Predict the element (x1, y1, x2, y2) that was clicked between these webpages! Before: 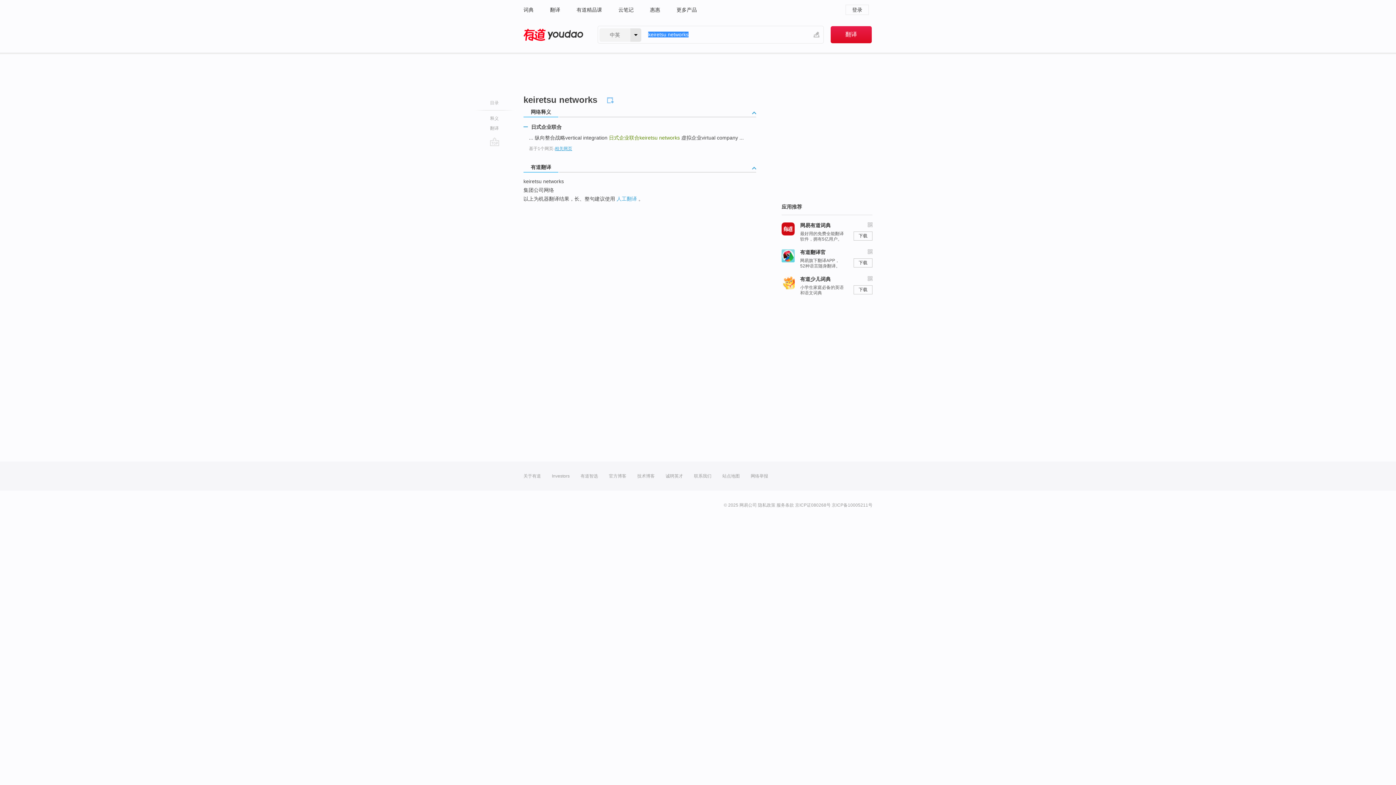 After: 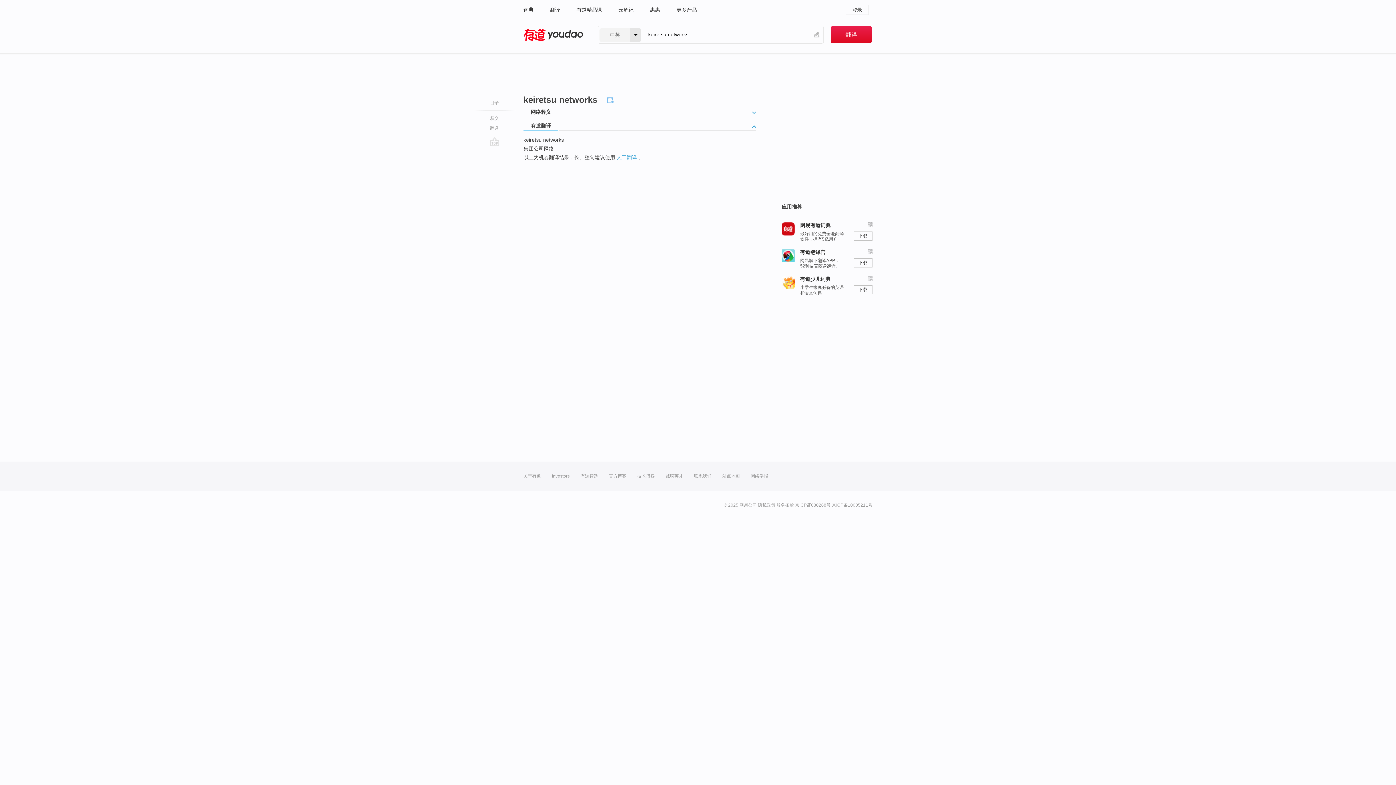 Action: bbox: (752, 111, 756, 118)